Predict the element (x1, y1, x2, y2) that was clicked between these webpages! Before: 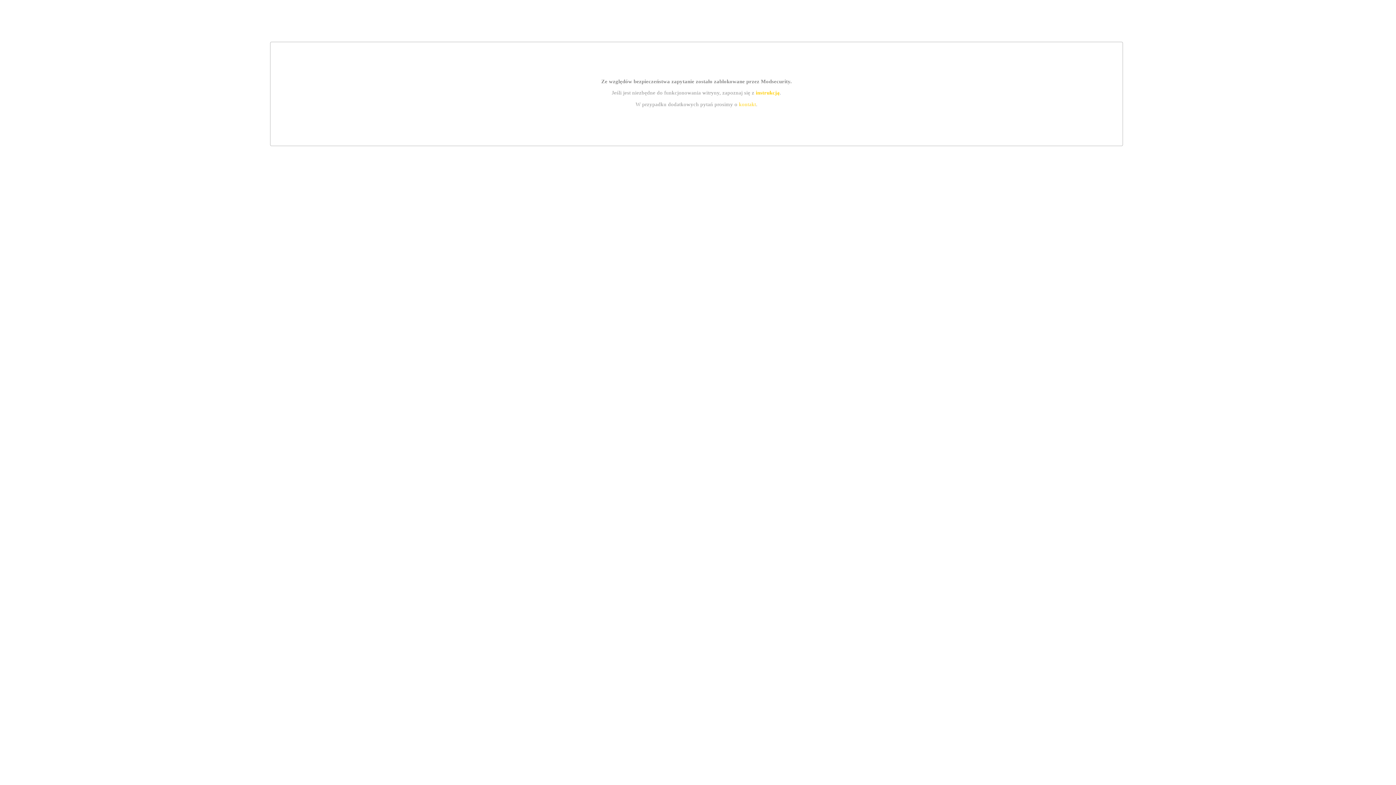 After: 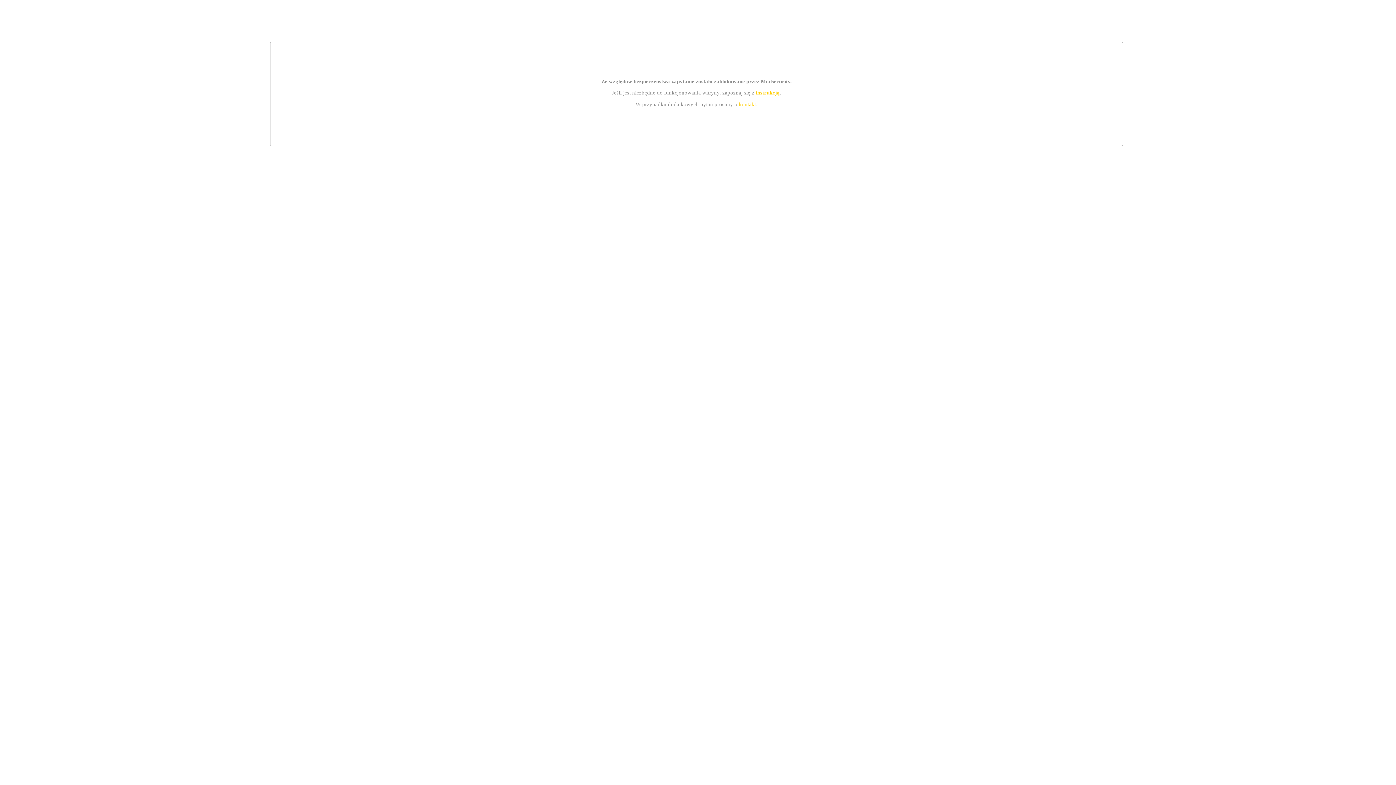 Action: bbox: (739, 101, 756, 107) label: kontakt